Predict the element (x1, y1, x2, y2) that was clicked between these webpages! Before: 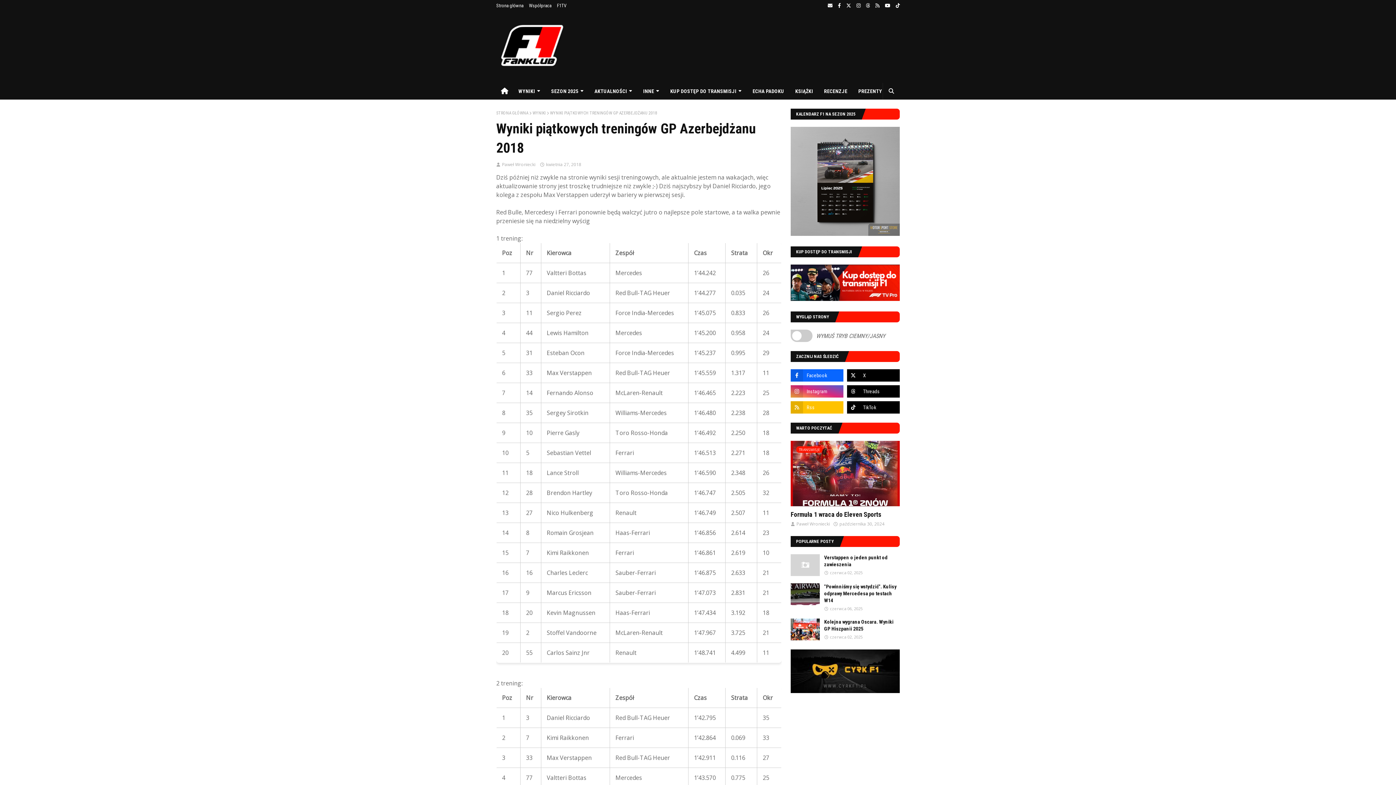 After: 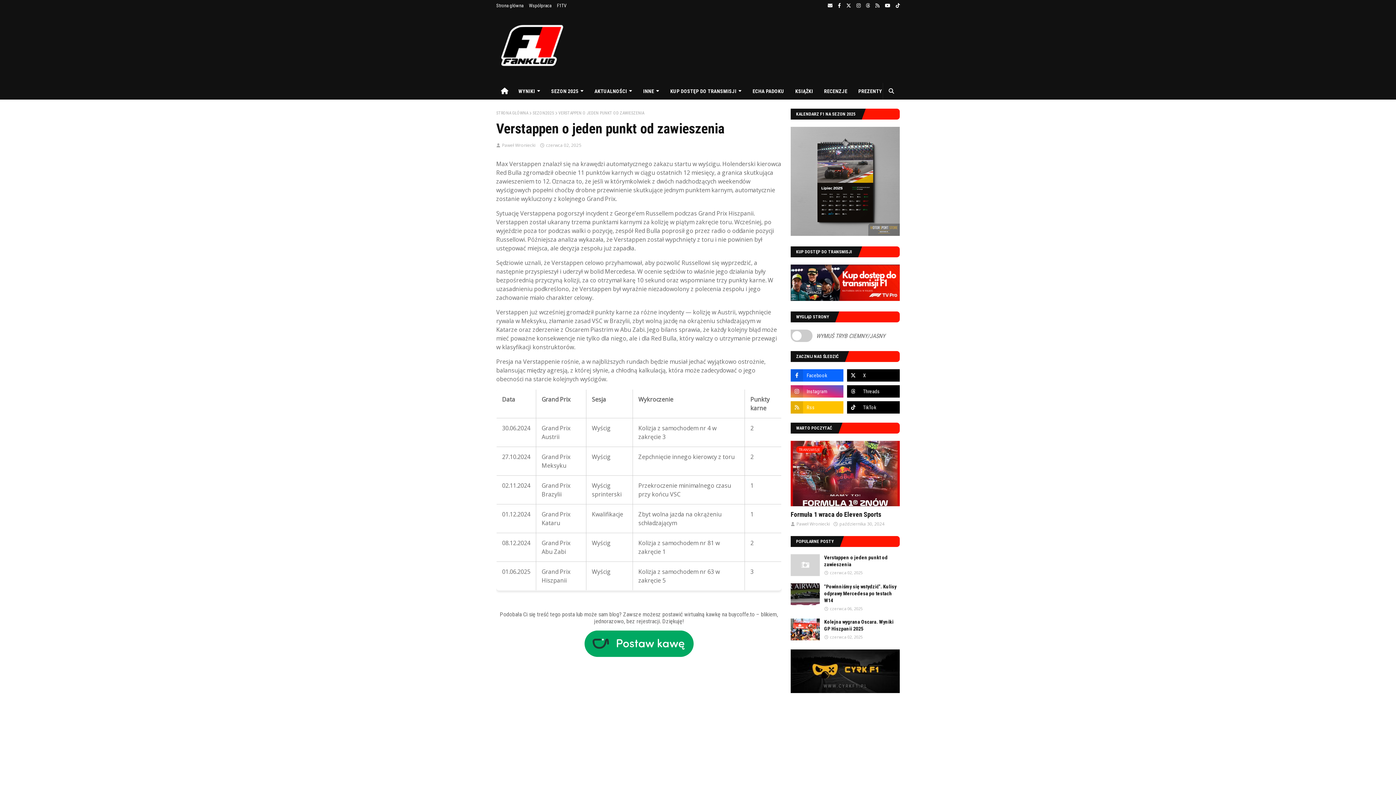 Action: bbox: (790, 554, 820, 576)